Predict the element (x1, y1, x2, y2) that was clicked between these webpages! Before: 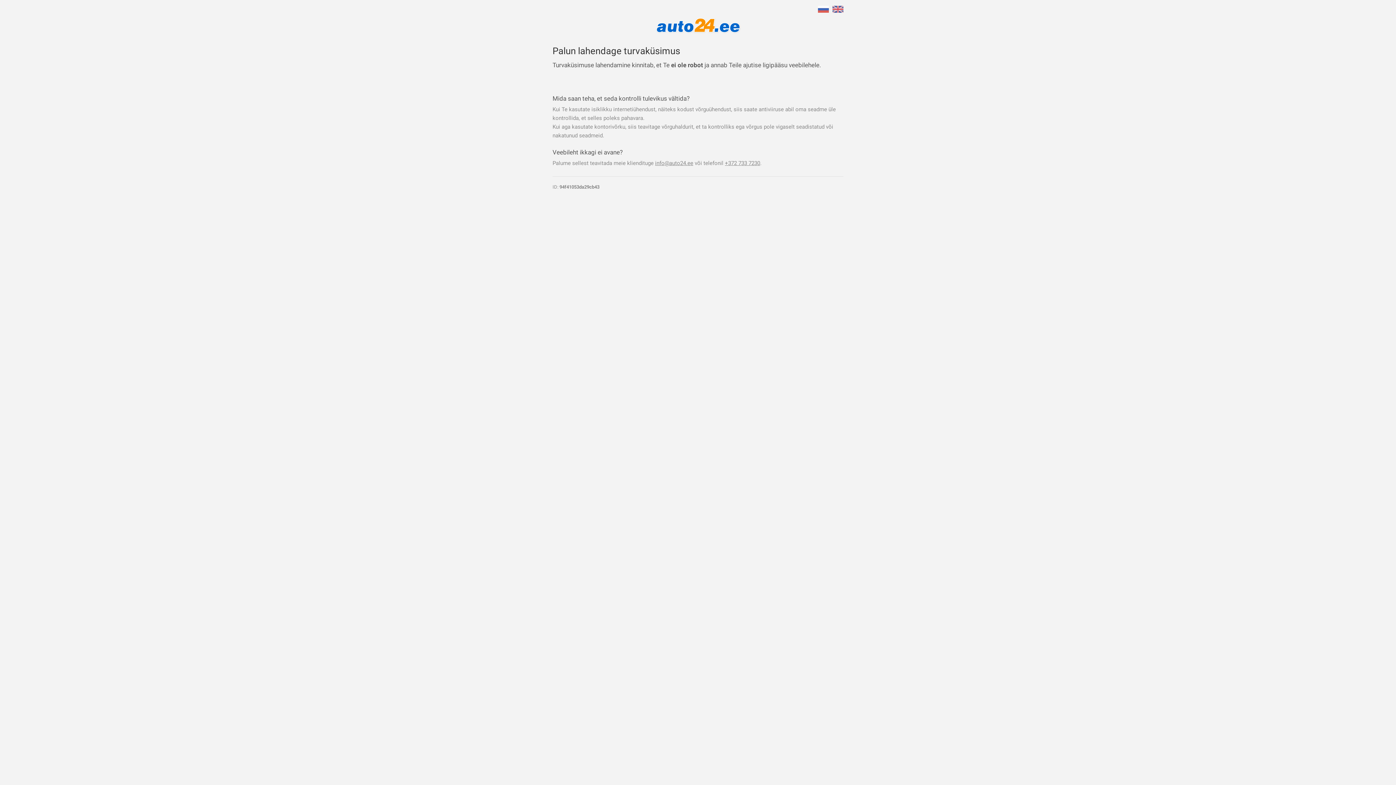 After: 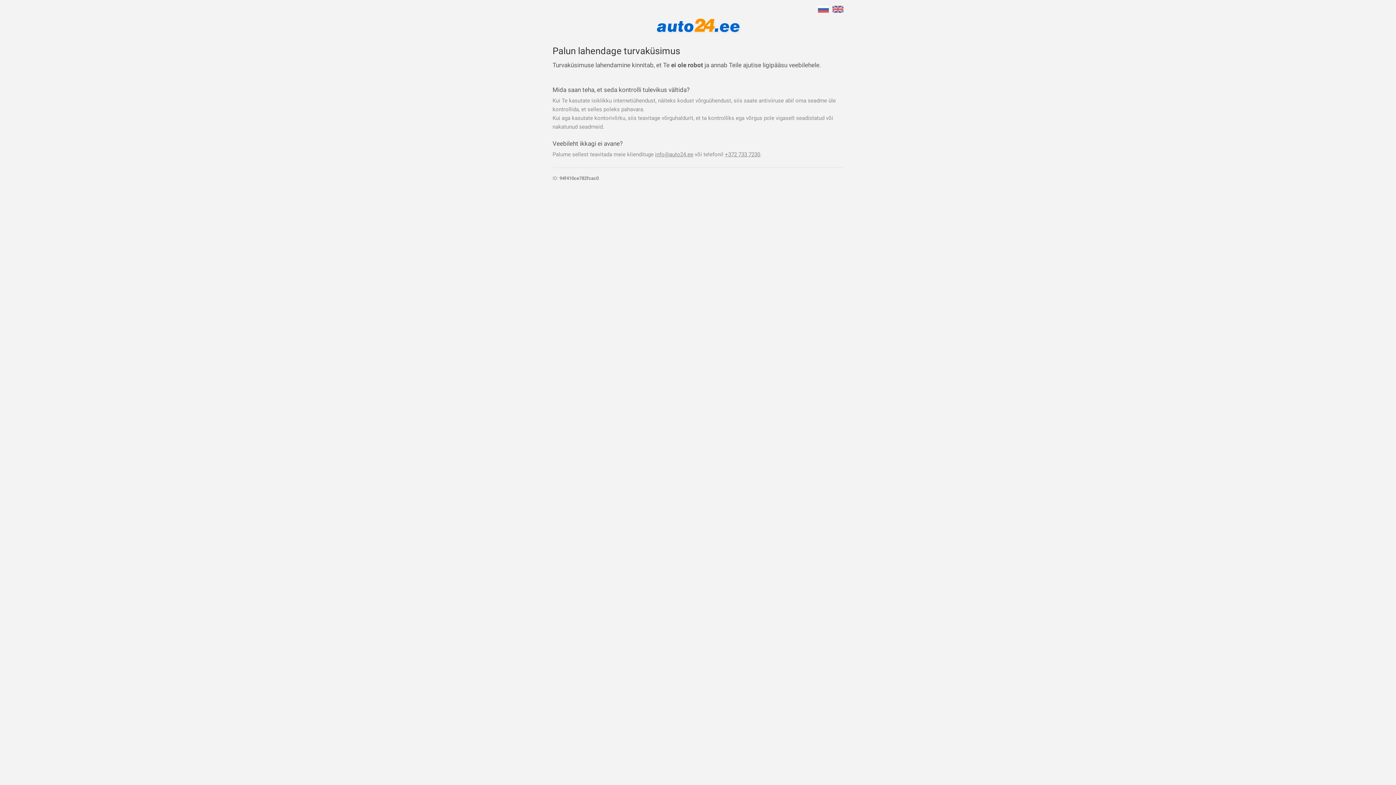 Action: bbox: (655, 30, 741, 36)